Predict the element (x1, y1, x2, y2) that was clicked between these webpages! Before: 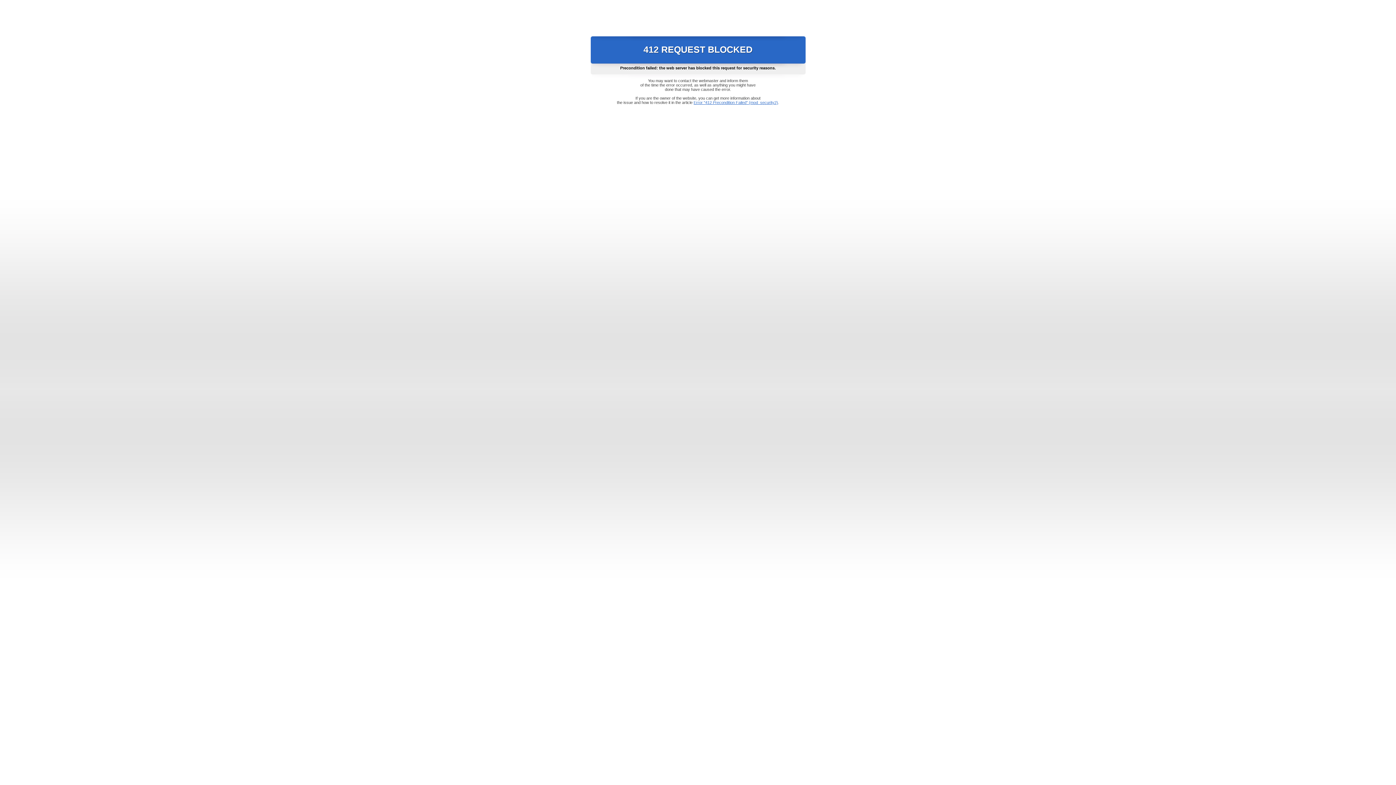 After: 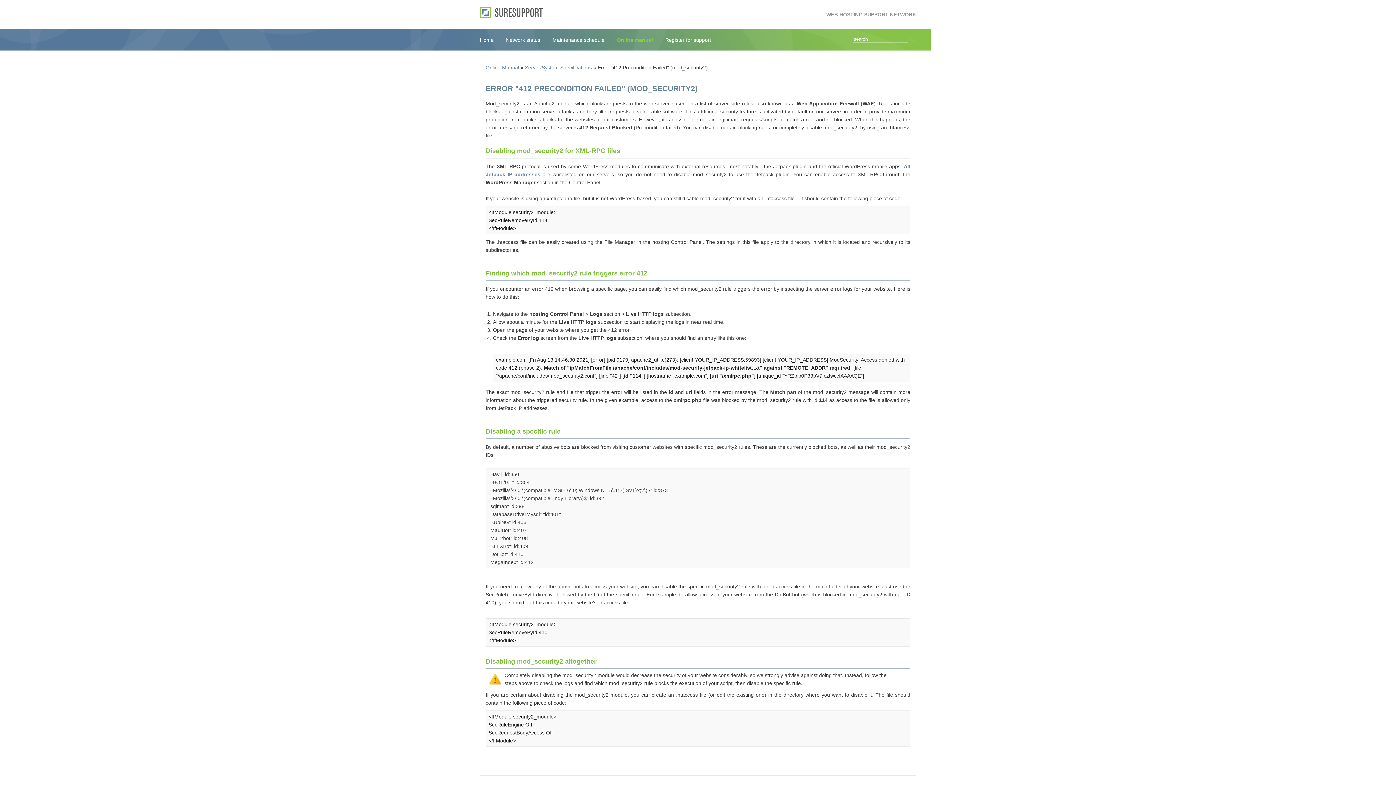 Action: bbox: (693, 100, 778, 104) label: Error "412 Precondition Failed" (mod_security2)